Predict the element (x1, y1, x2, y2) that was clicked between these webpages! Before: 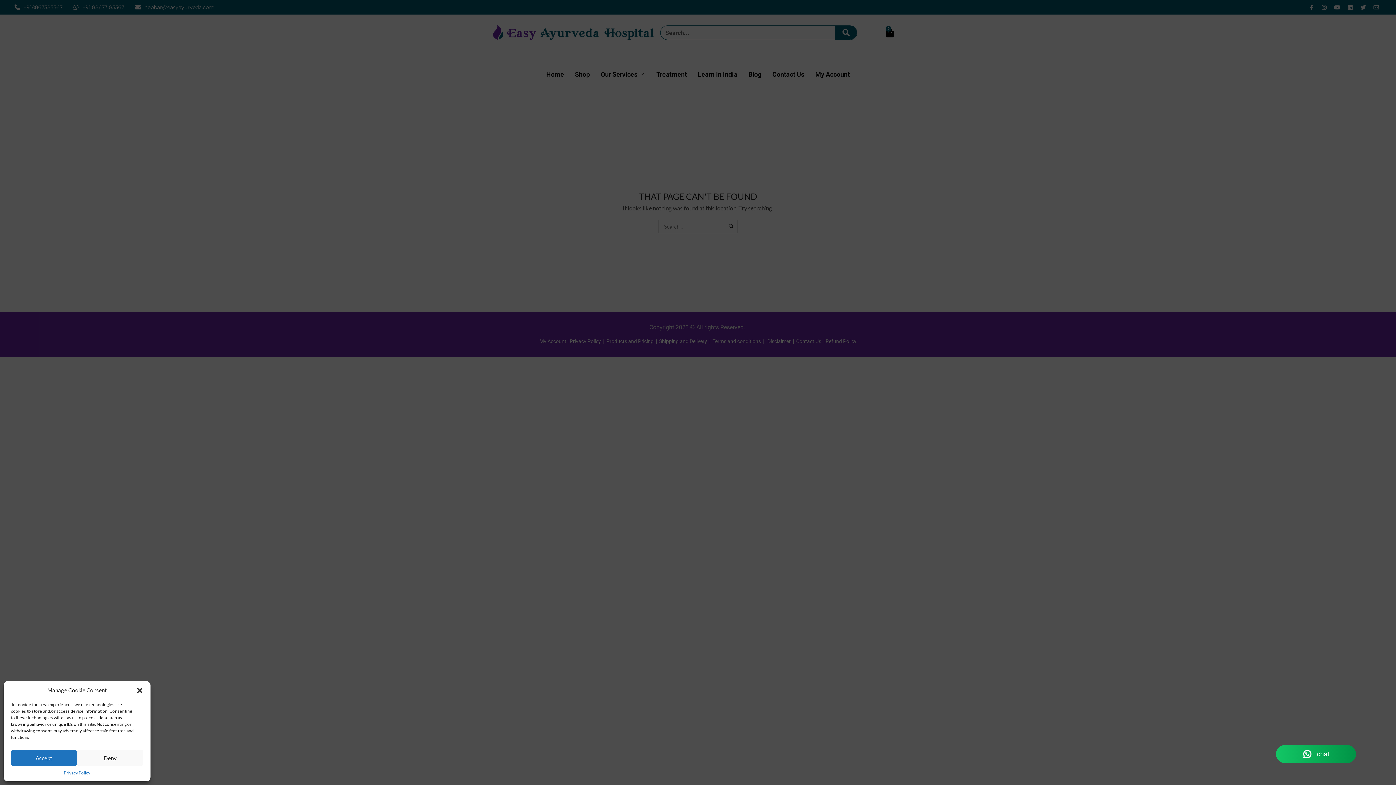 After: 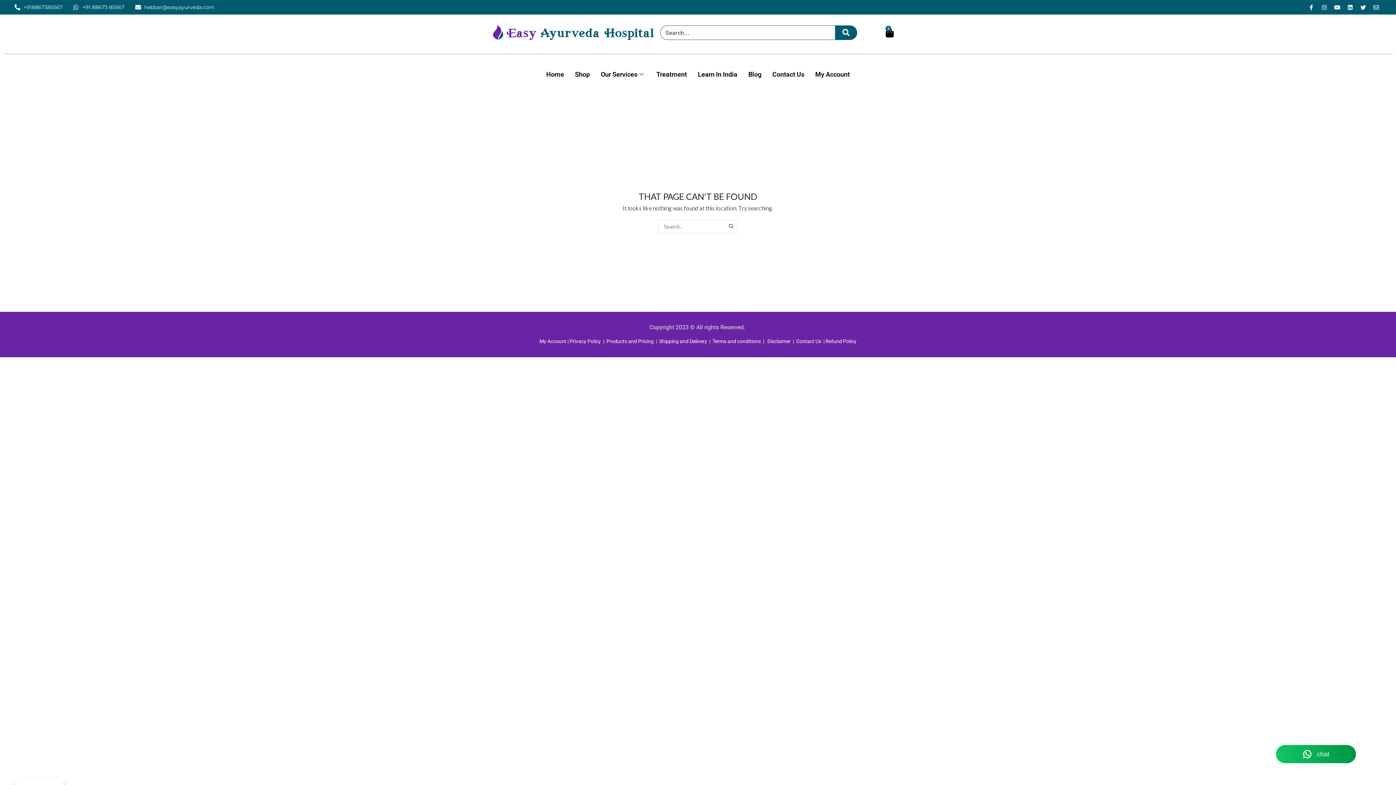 Action: bbox: (136, 687, 143, 694) label: Close dialog